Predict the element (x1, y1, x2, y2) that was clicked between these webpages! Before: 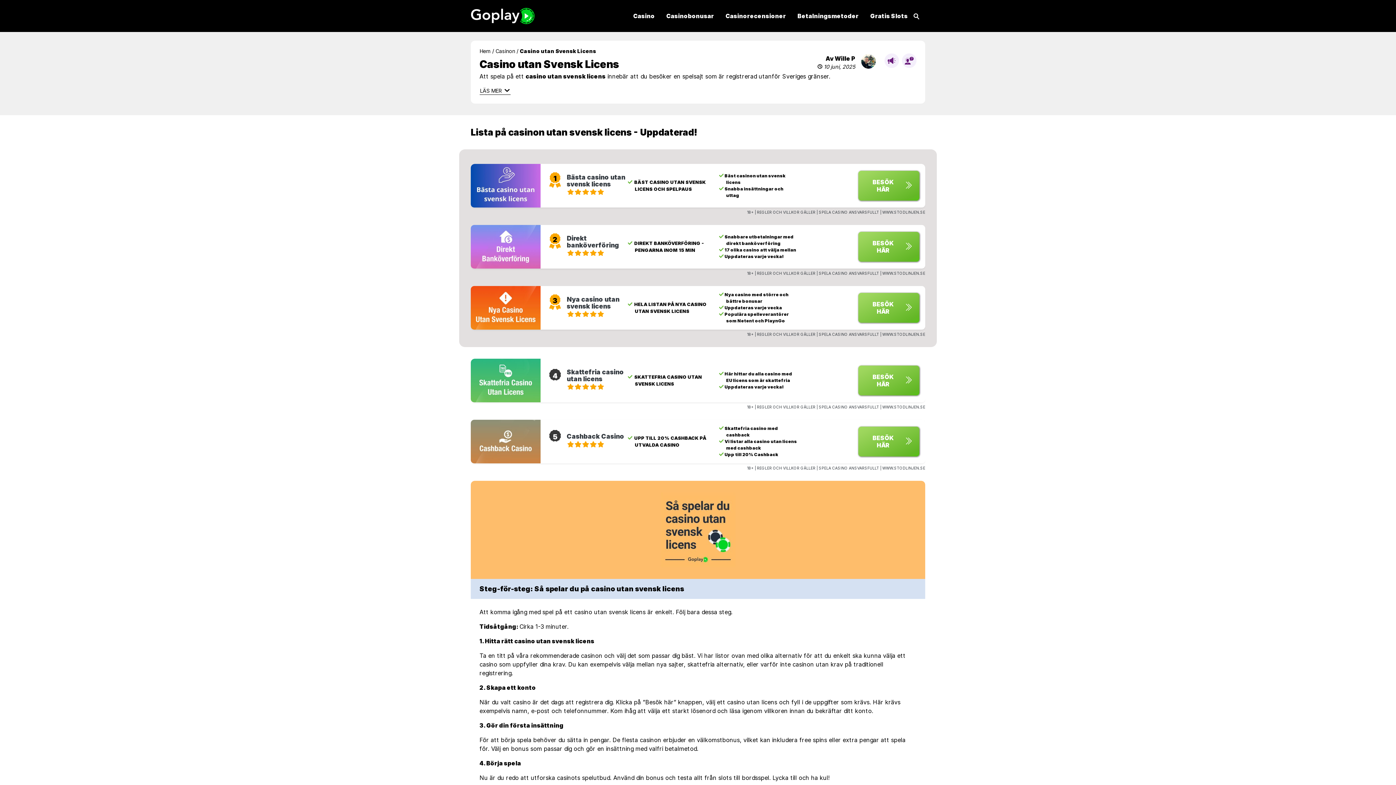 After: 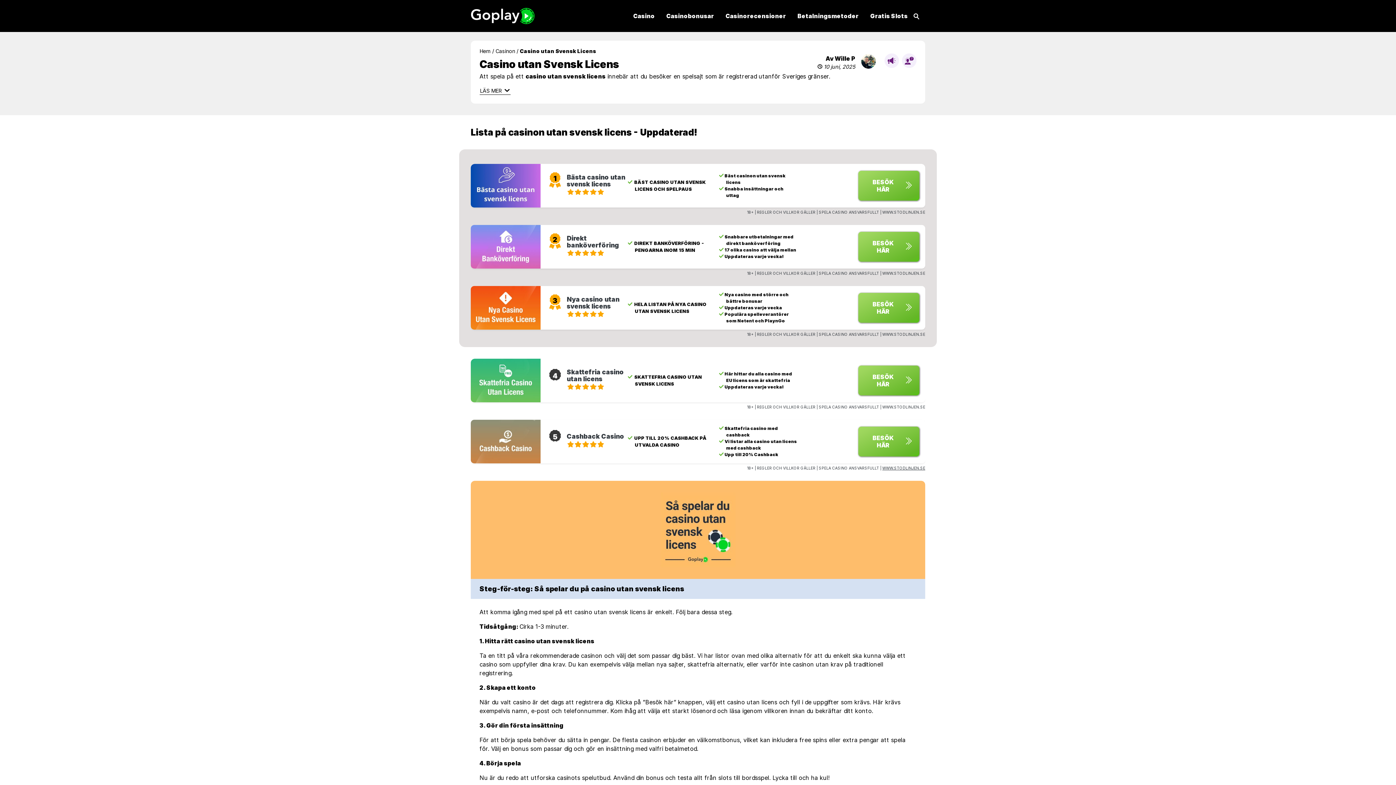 Action: label: WWW.STODLINJEN.SE bbox: (882, 466, 925, 470)